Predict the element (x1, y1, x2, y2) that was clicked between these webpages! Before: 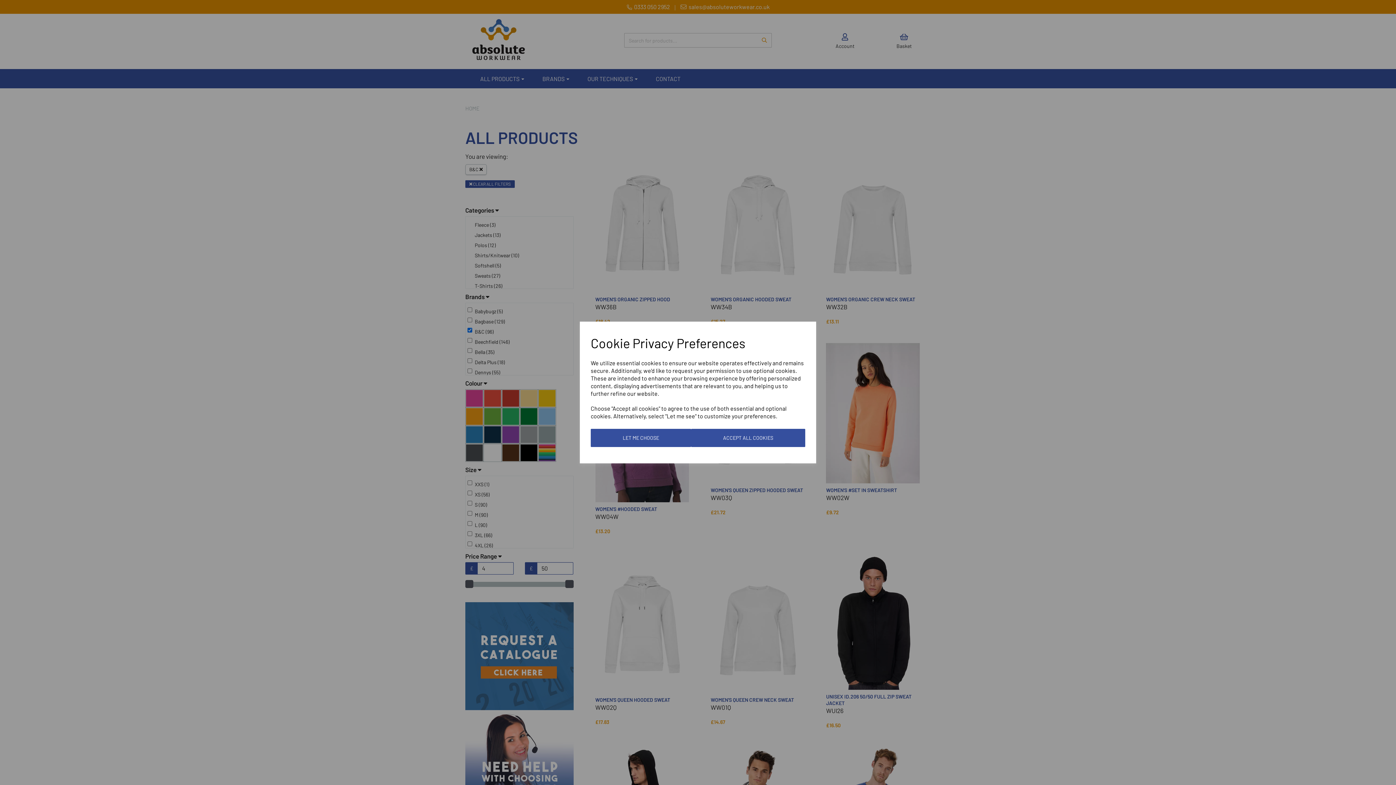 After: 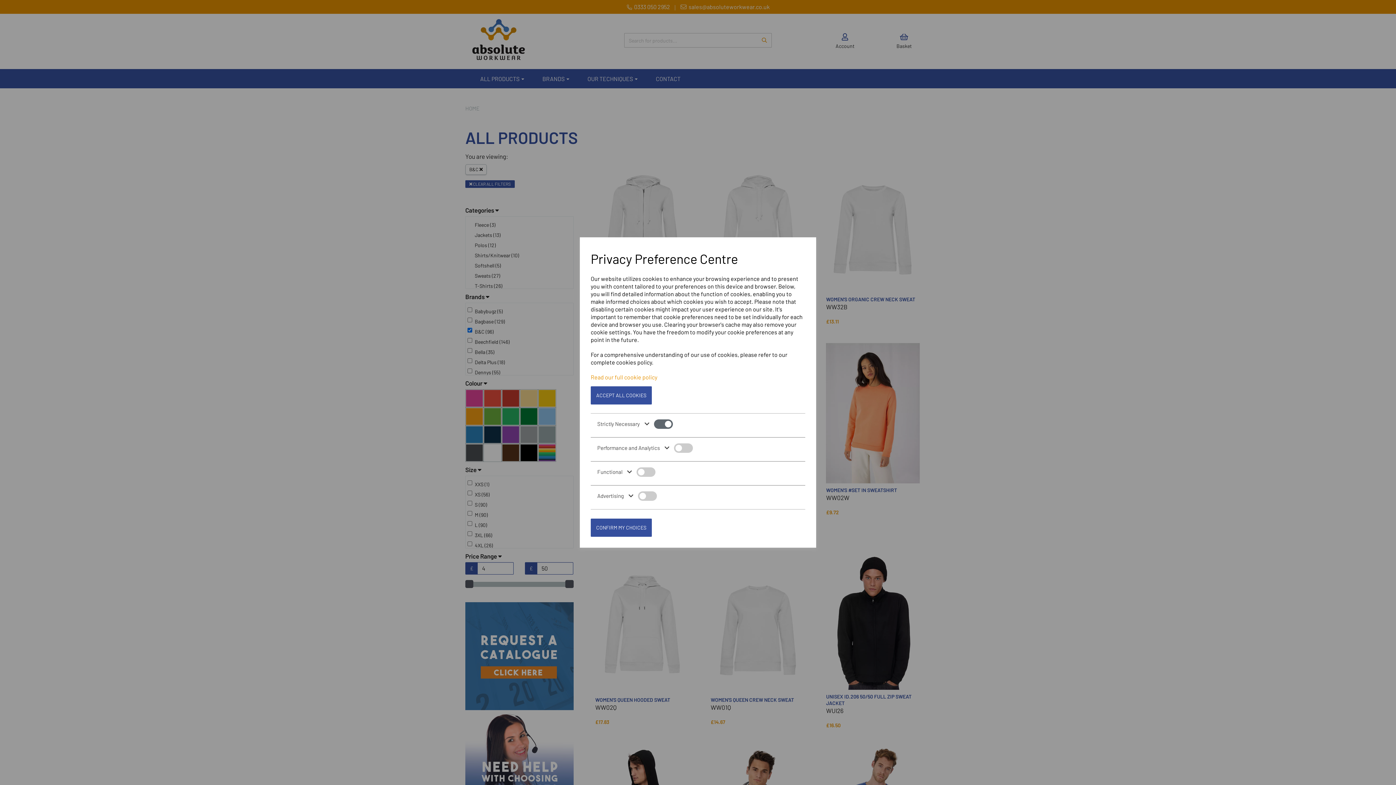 Action: bbox: (590, 429, 691, 447) label: LET ME CHOOSE